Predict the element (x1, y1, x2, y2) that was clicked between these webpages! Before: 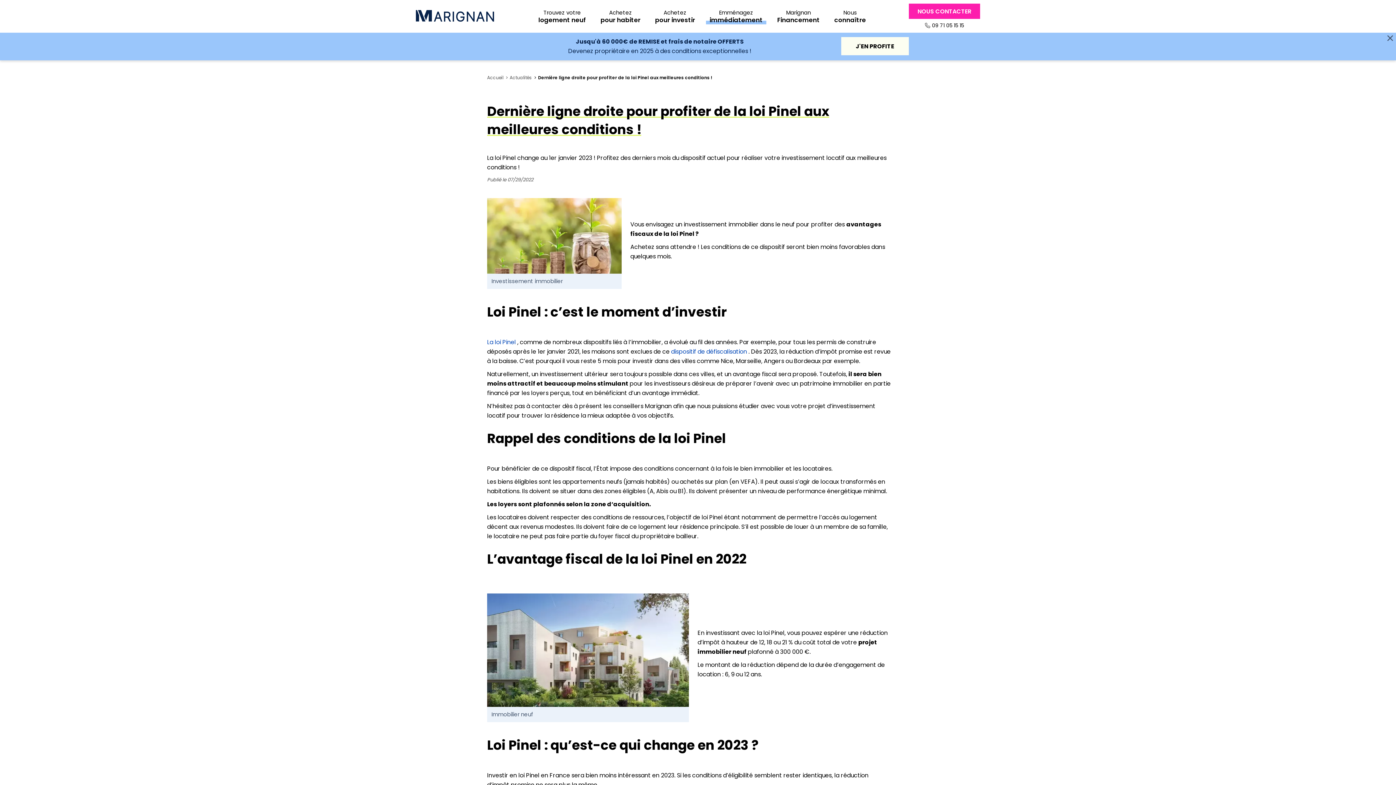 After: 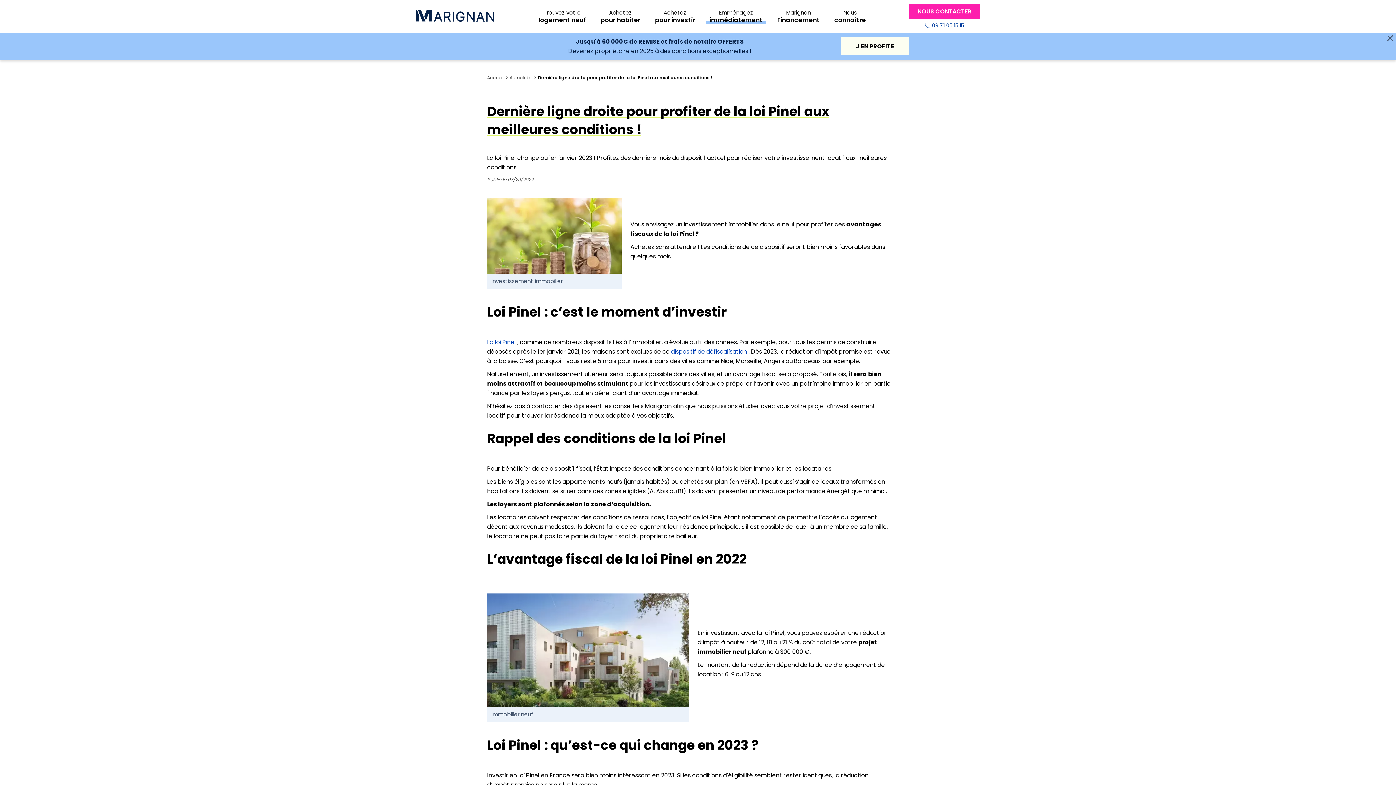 Action: bbox: (925, 21, 964, 29) label: 09 71 05 15 15